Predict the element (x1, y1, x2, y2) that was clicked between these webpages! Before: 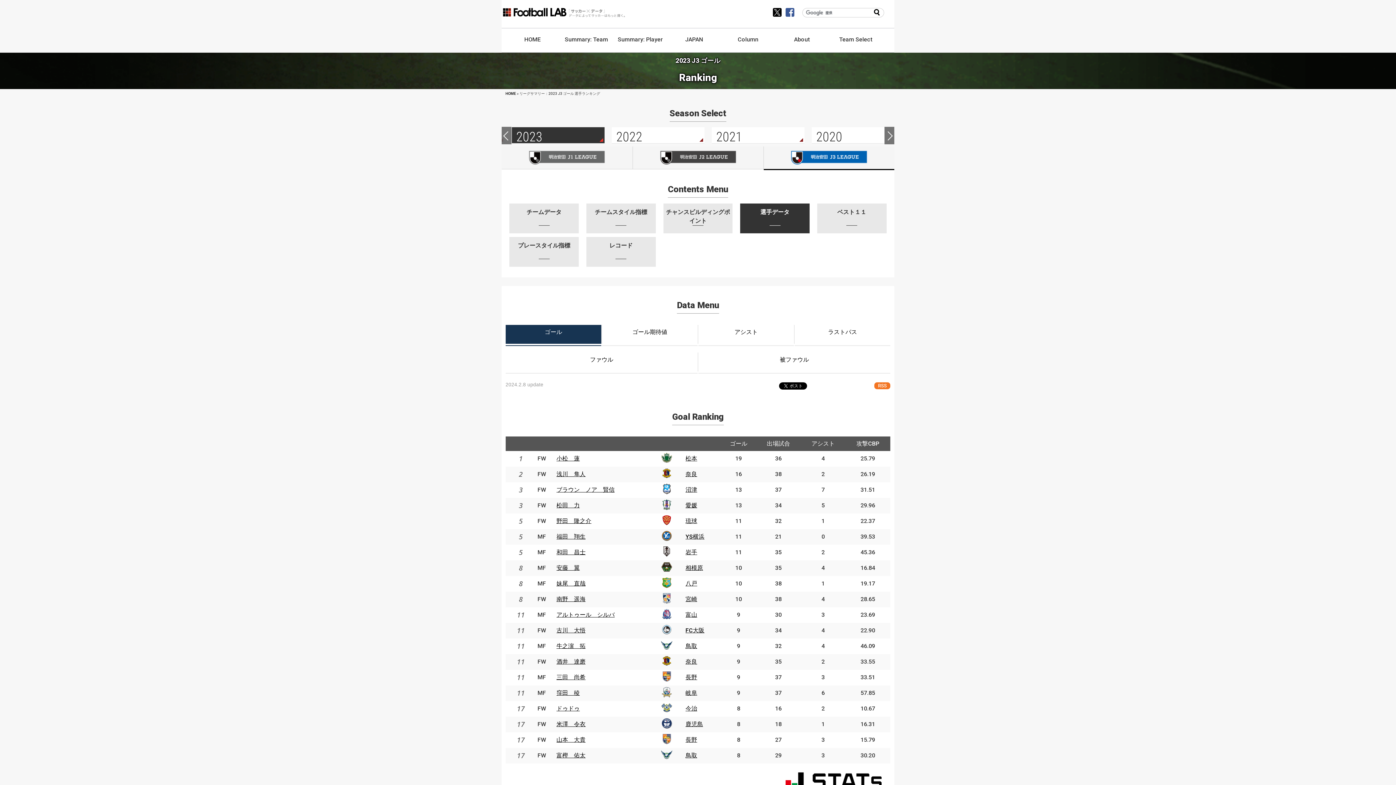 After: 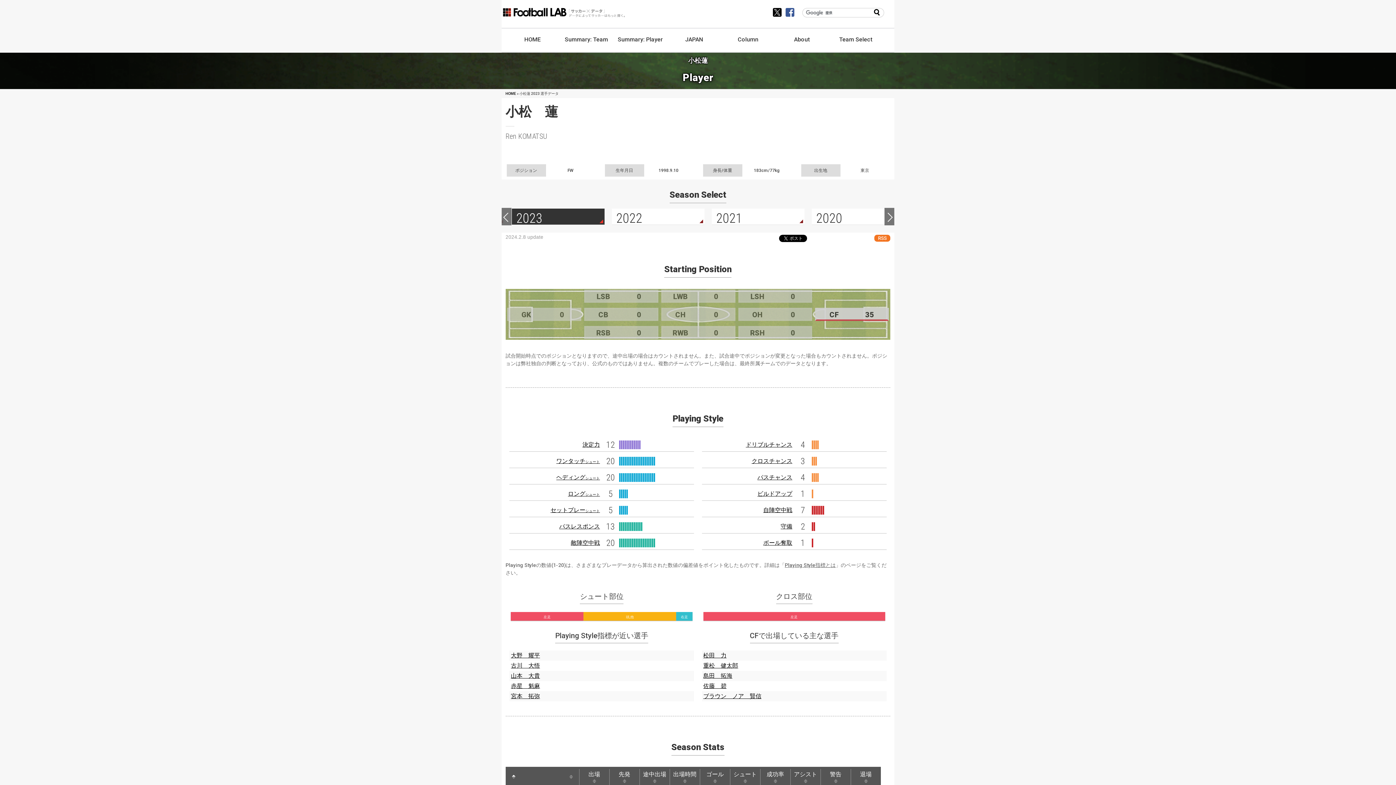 Action: label: 小松　蓮 bbox: (556, 455, 579, 462)